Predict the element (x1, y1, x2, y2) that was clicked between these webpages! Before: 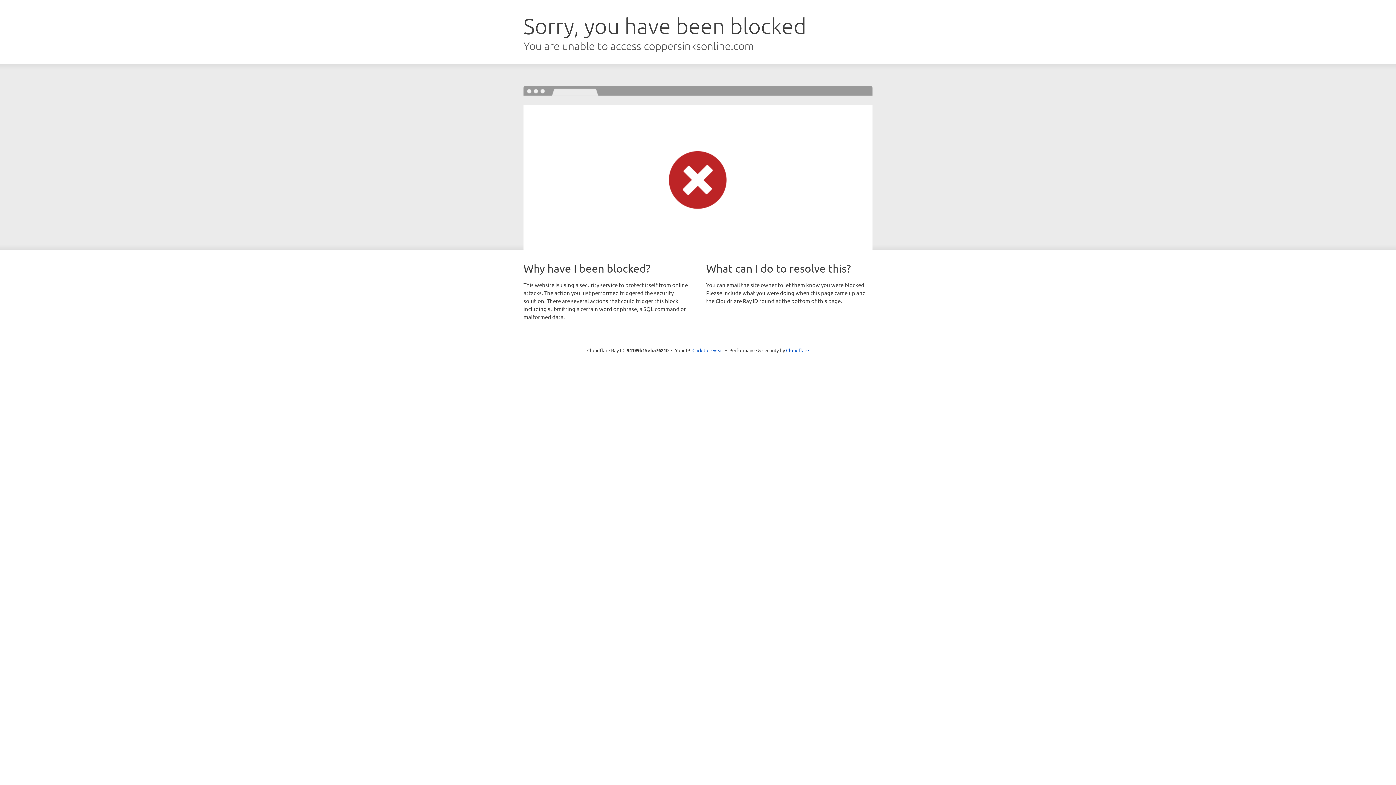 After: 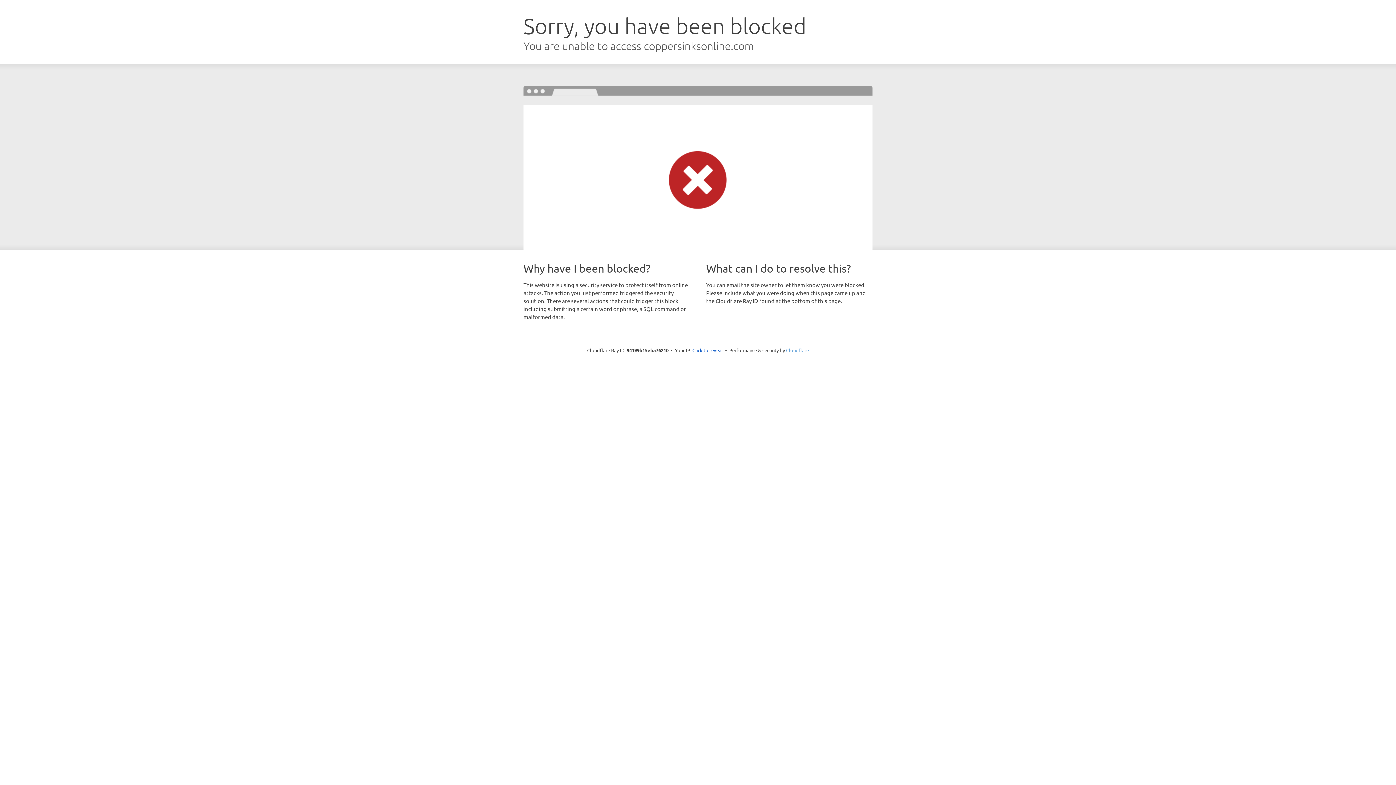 Action: bbox: (786, 347, 809, 353) label: Cloudflare